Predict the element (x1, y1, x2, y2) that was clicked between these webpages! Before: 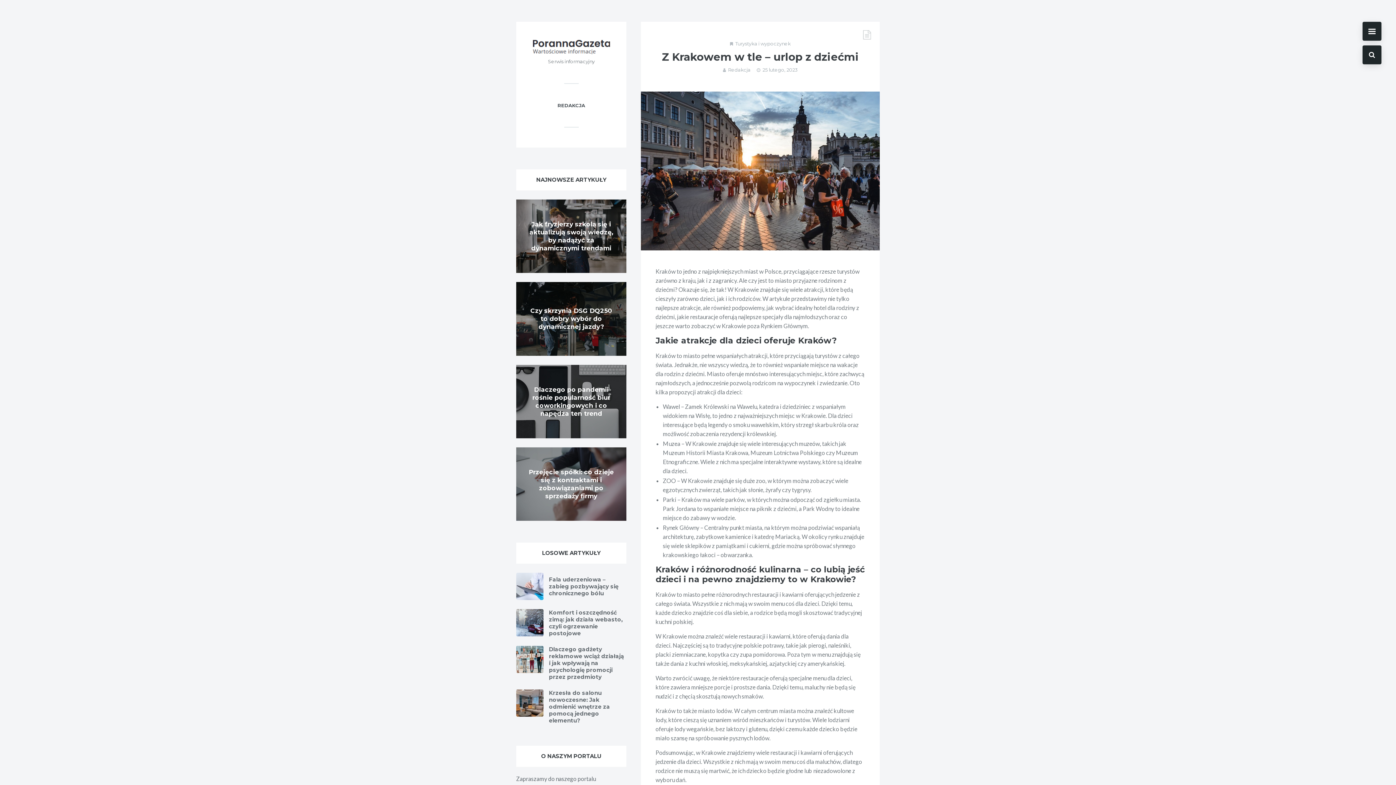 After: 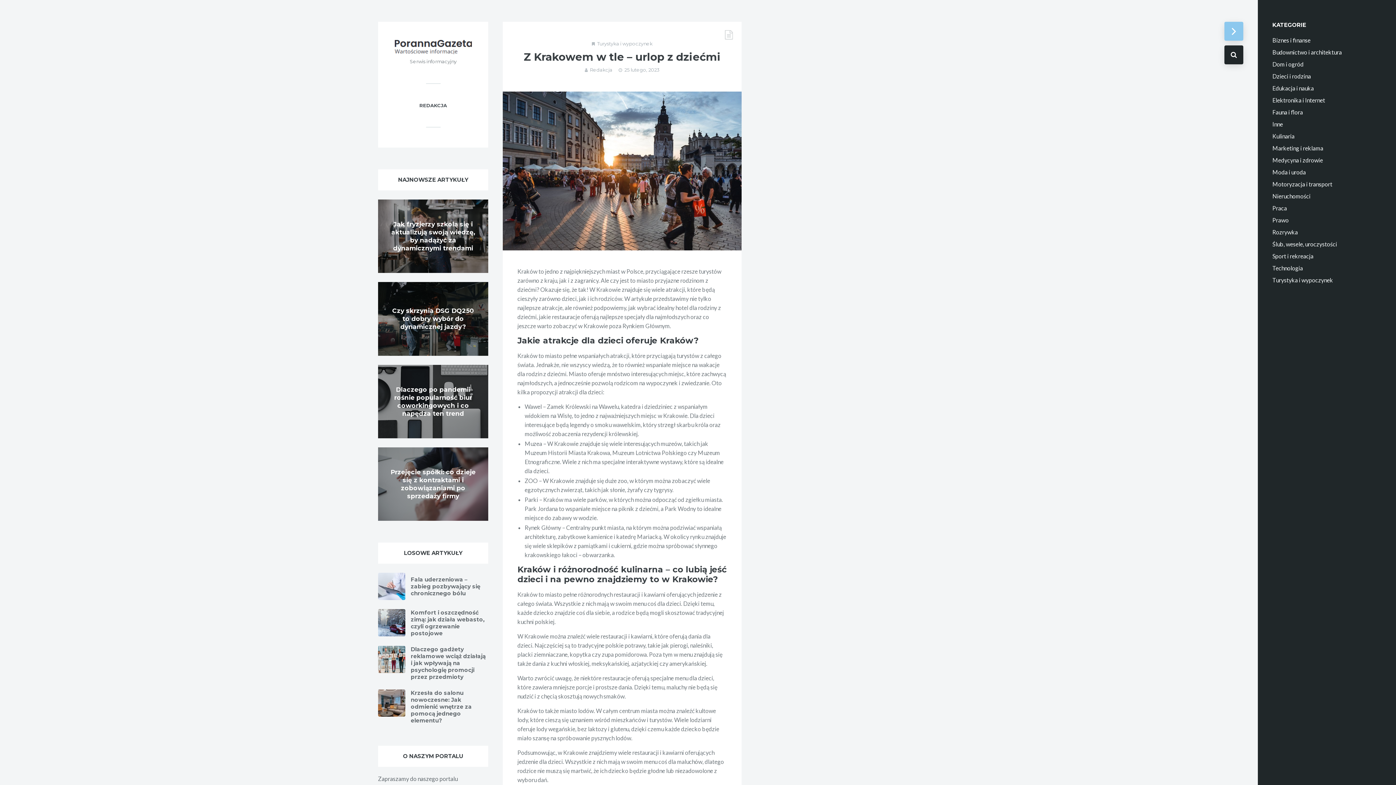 Action: bbox: (1362, 21, 1381, 40)